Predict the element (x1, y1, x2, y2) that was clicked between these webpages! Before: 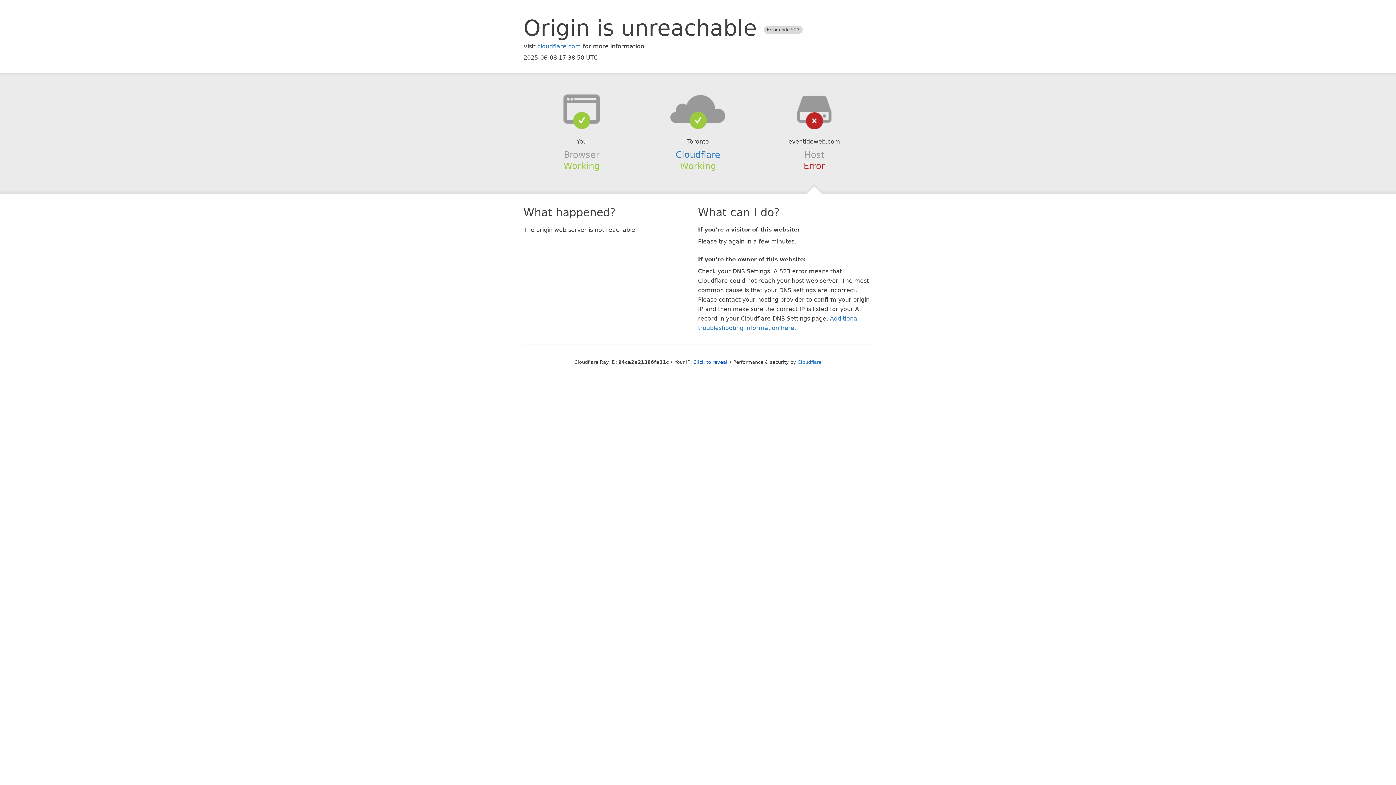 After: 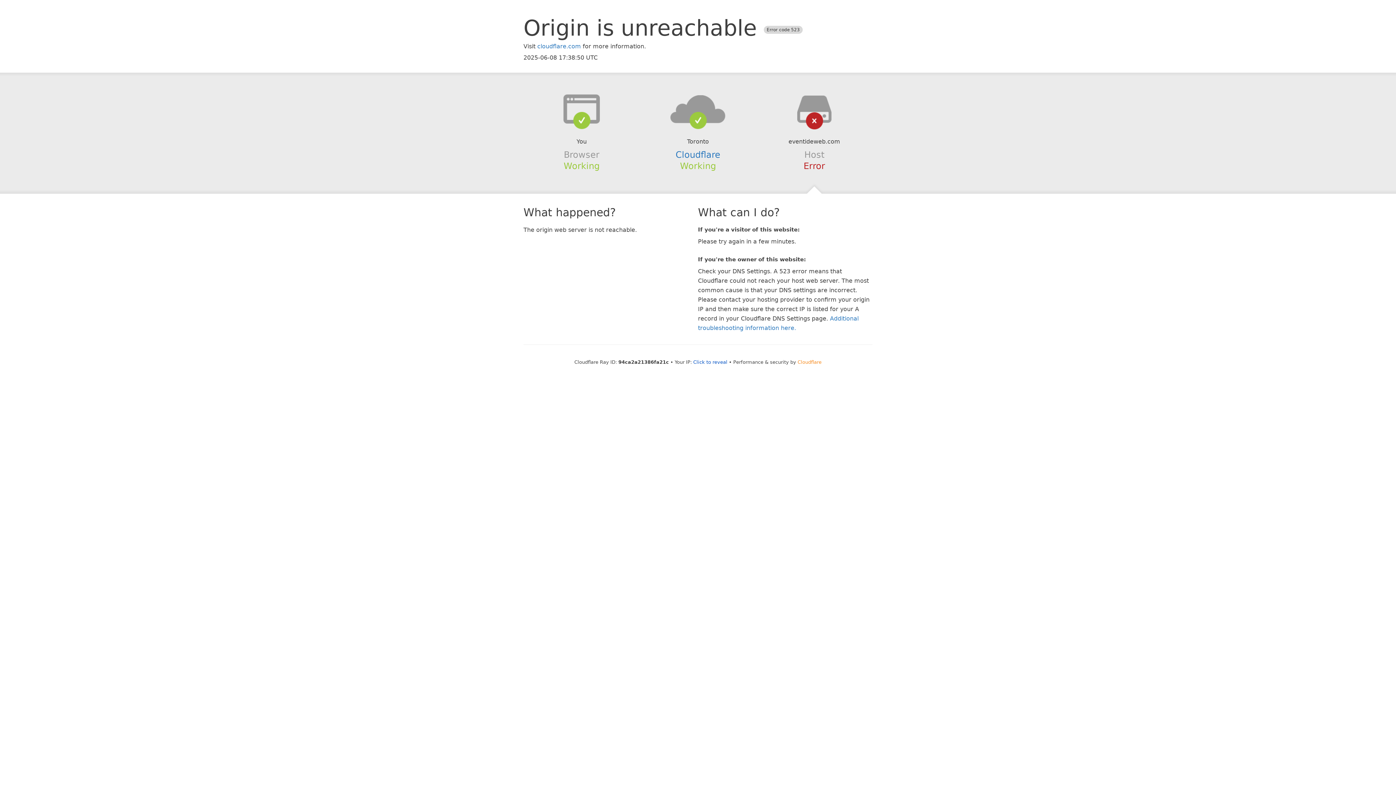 Action: label: Cloudflare bbox: (797, 359, 821, 364)